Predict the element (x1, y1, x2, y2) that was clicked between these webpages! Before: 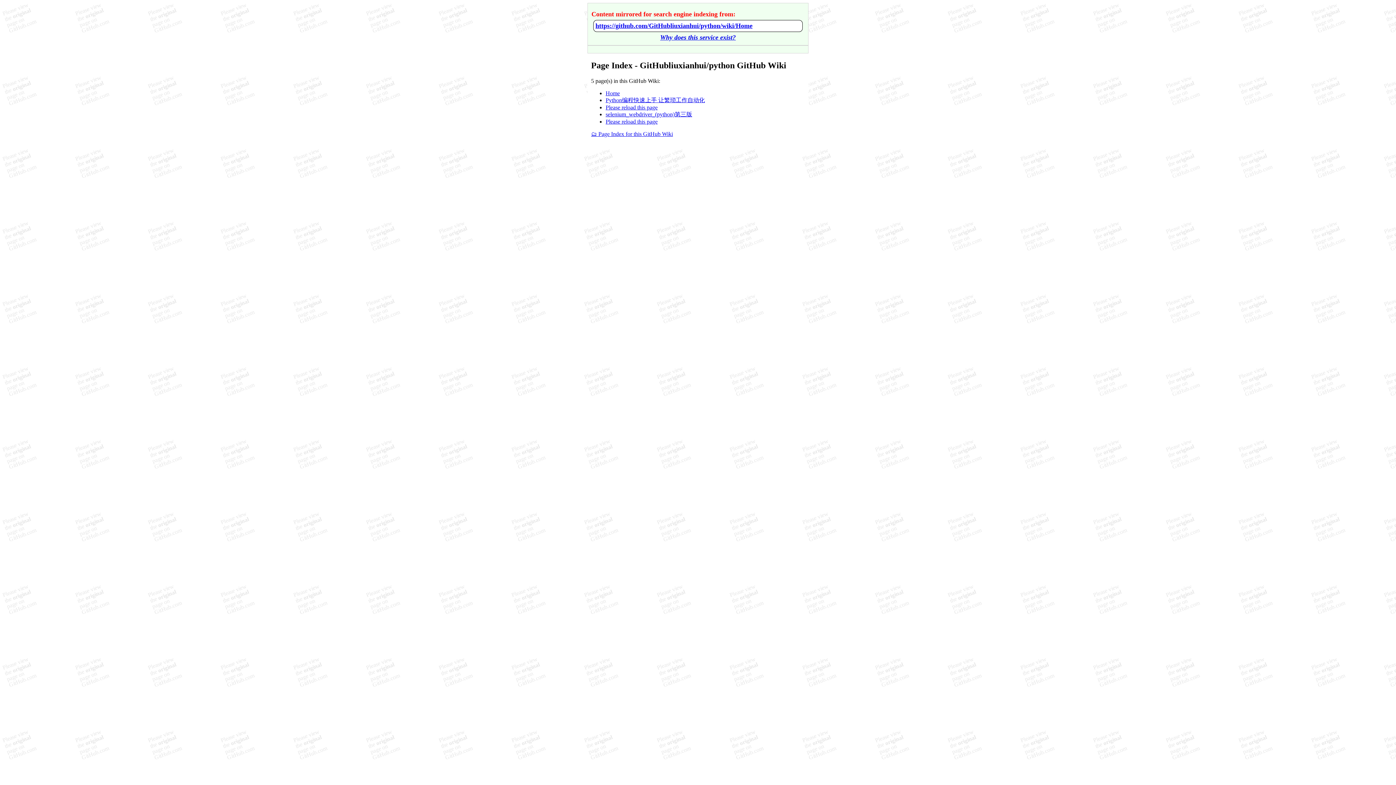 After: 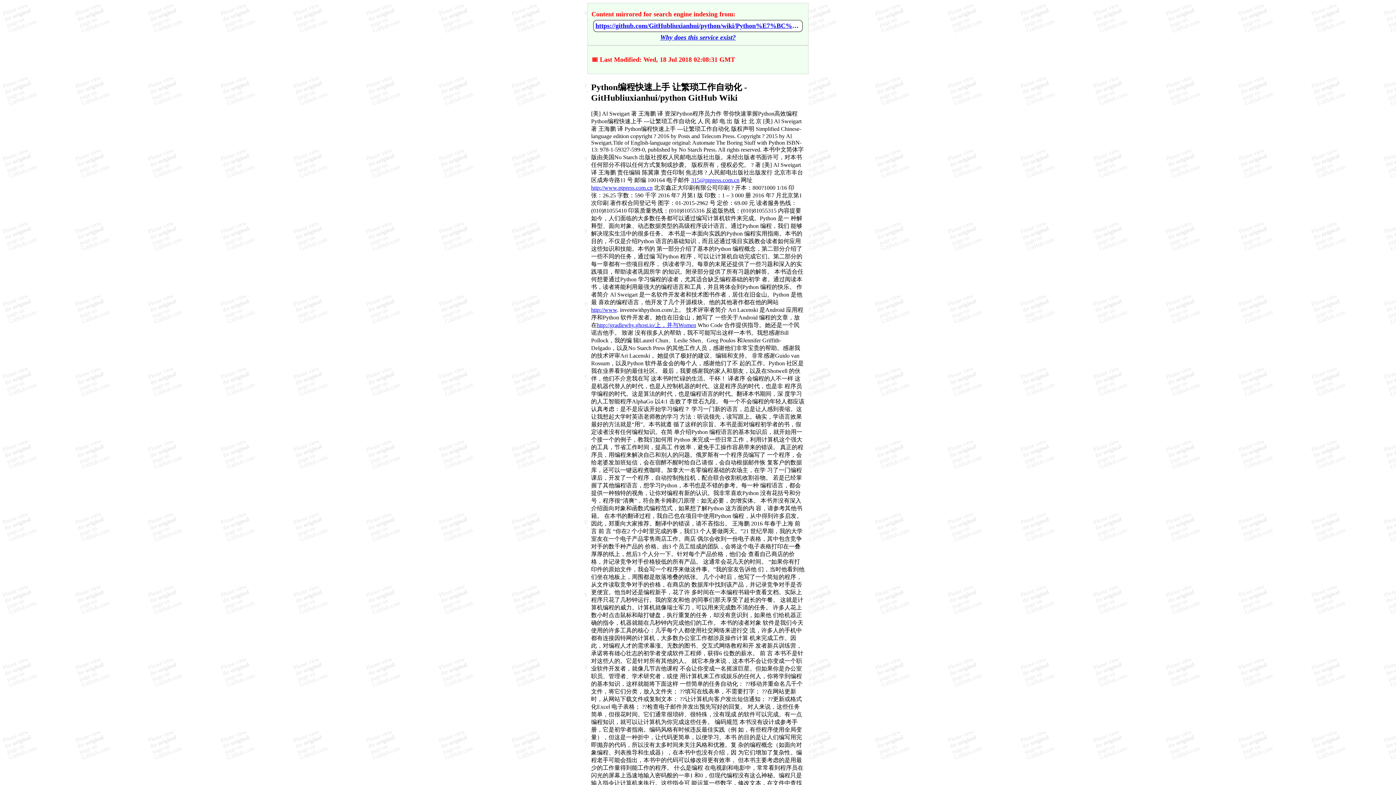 Action: bbox: (605, 97, 705, 103) label: Python编程快速上手 让繁琐工作自动化